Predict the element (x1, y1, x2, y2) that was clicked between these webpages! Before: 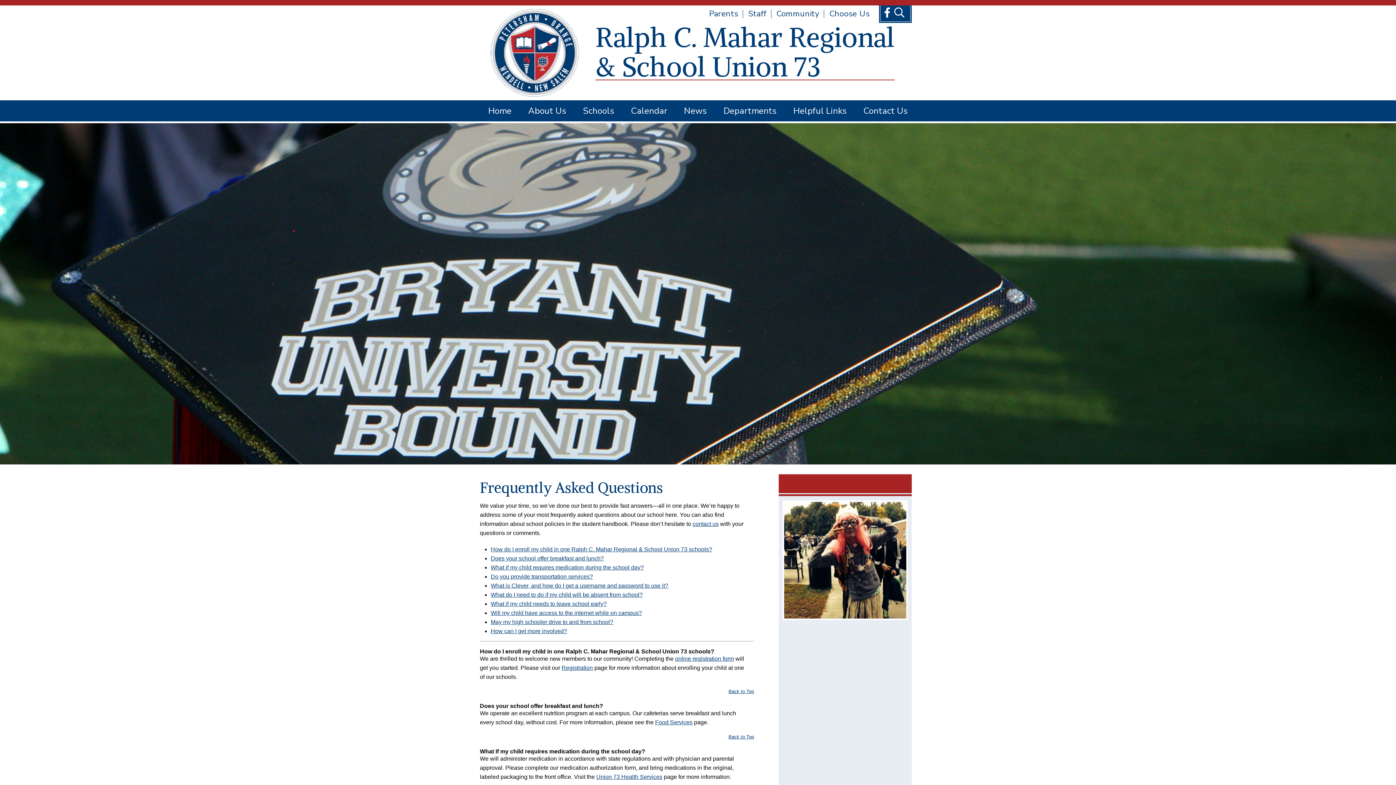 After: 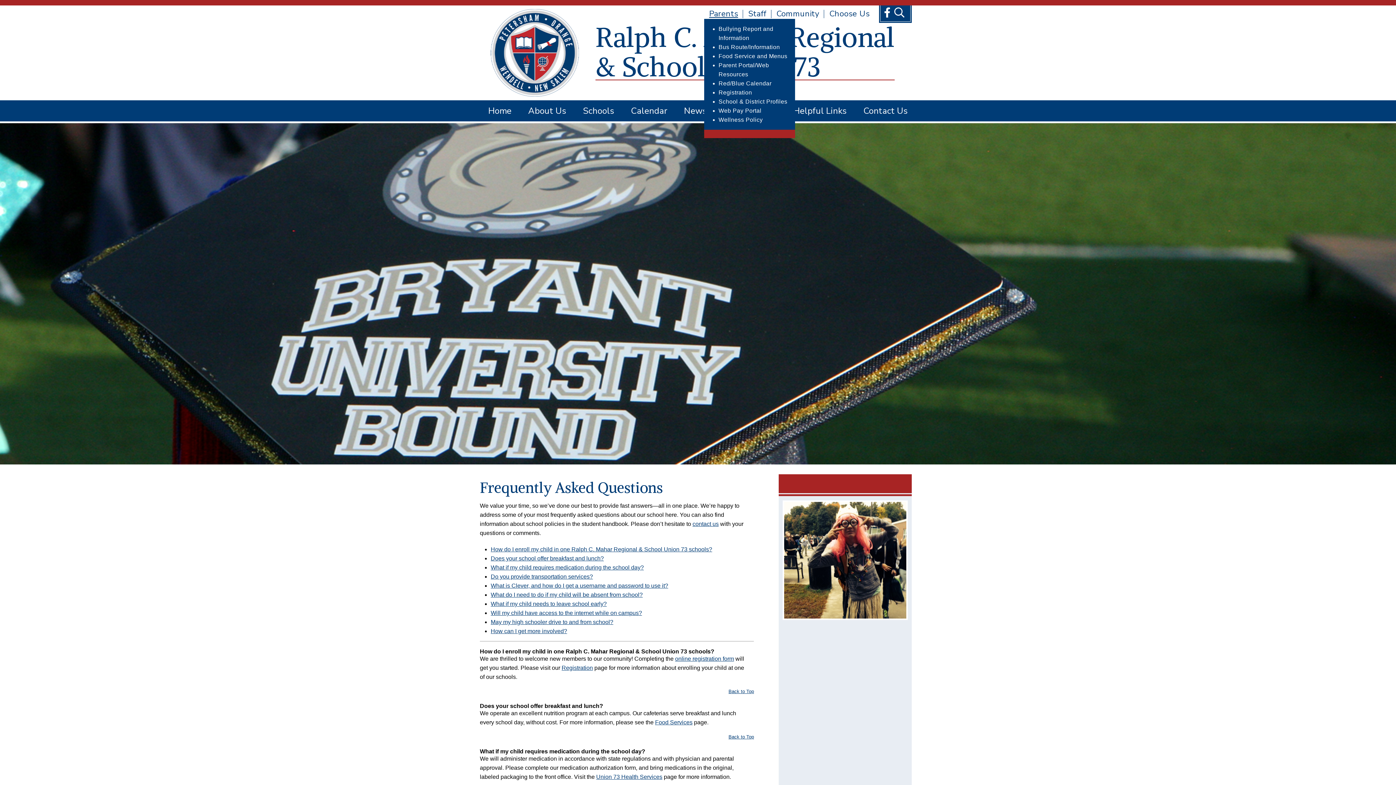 Action: label: Parents bbox: (704, 9, 743, 18)